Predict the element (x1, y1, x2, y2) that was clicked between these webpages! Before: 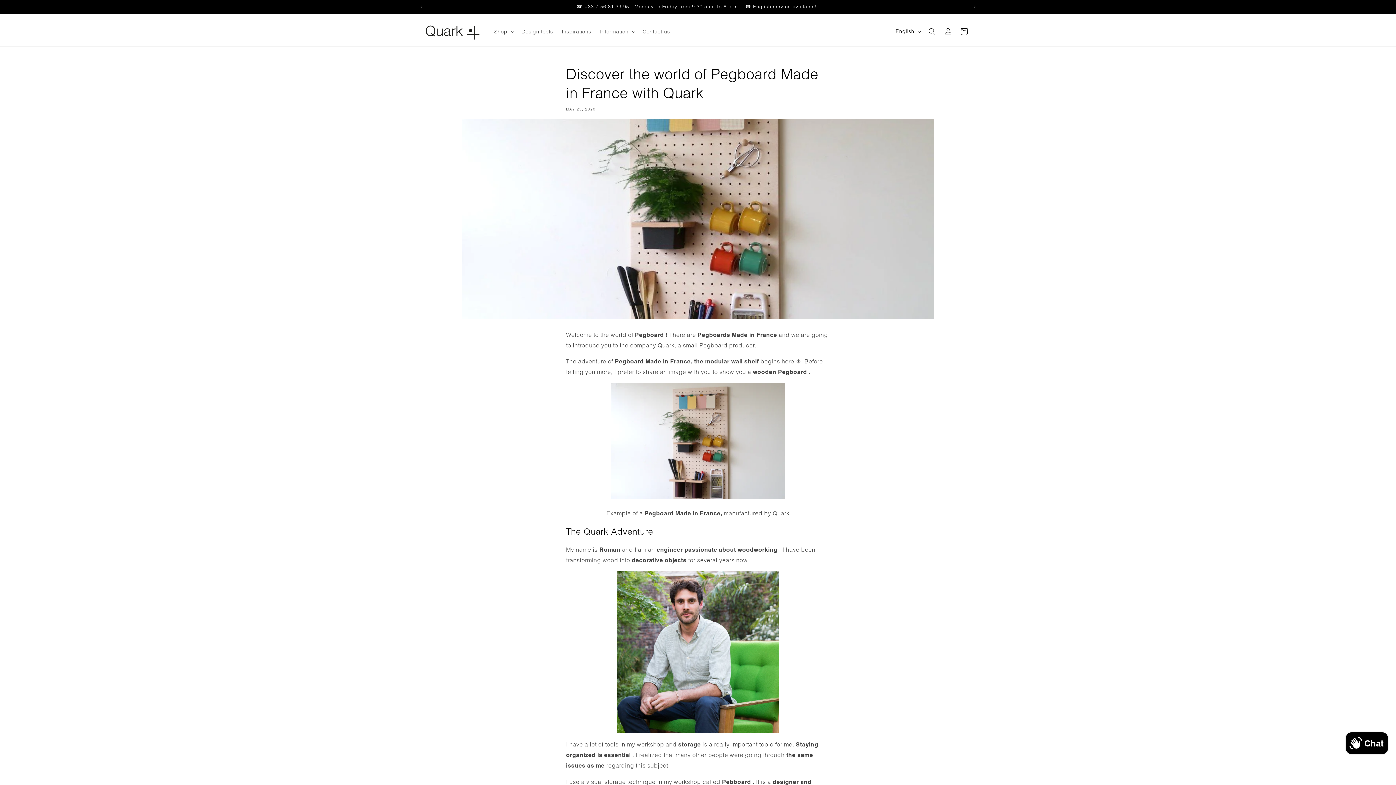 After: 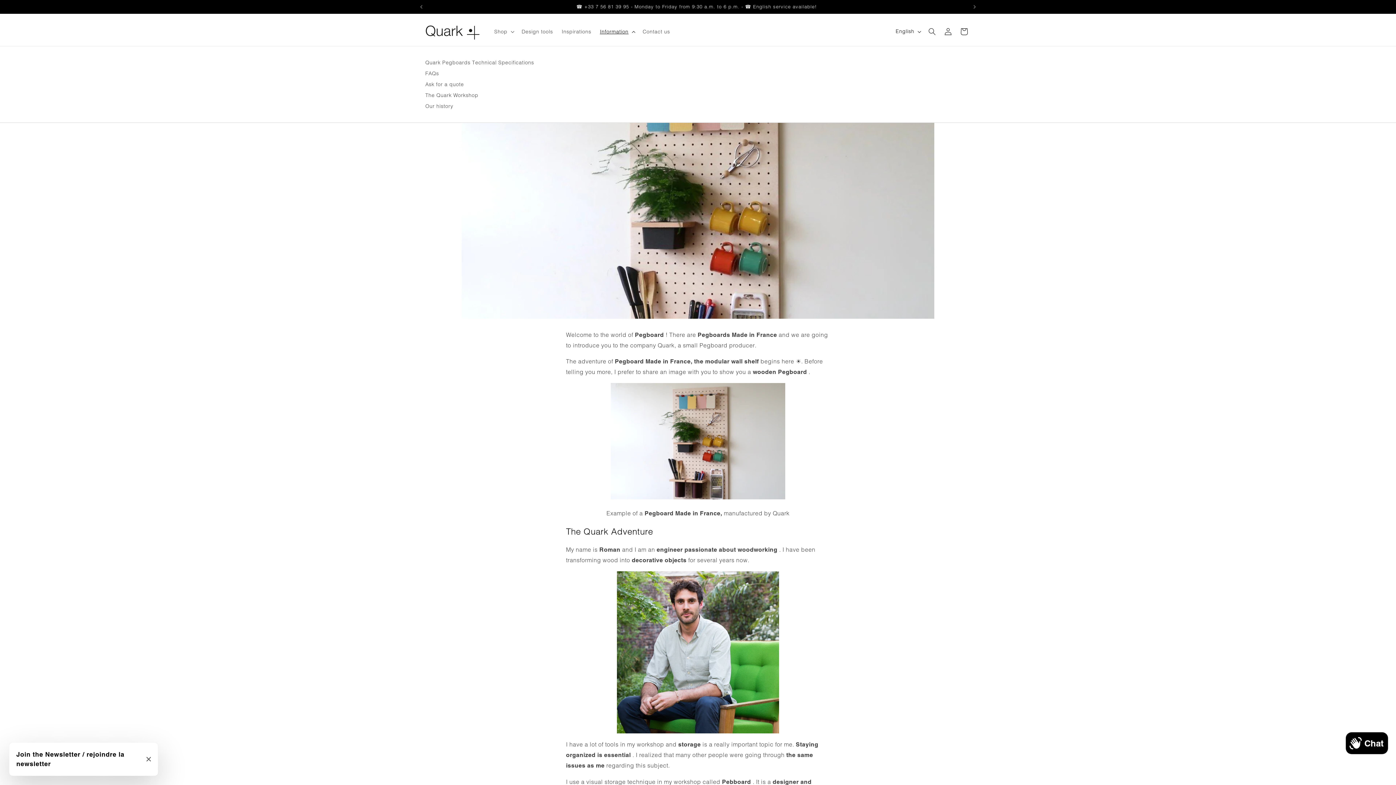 Action: bbox: (595, 23, 638, 39) label: Information